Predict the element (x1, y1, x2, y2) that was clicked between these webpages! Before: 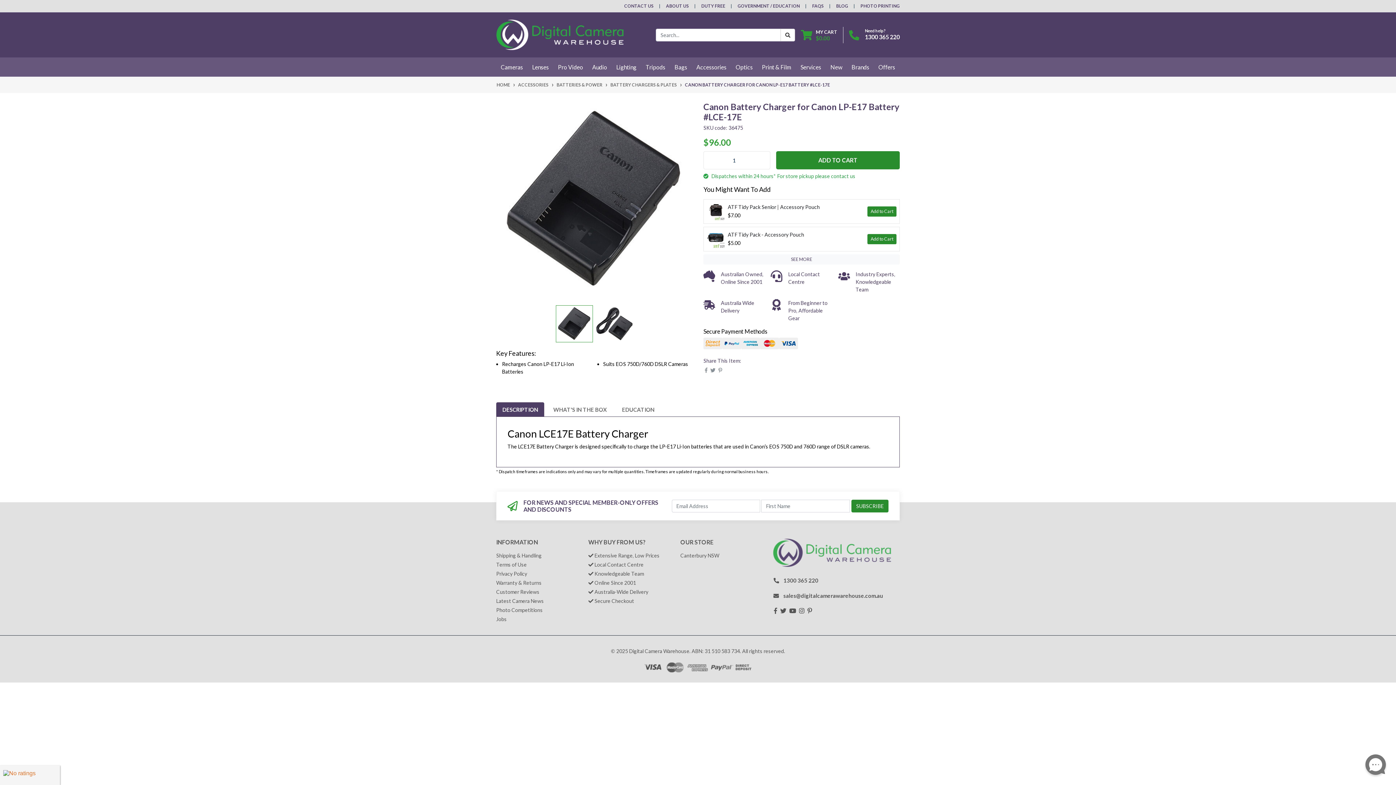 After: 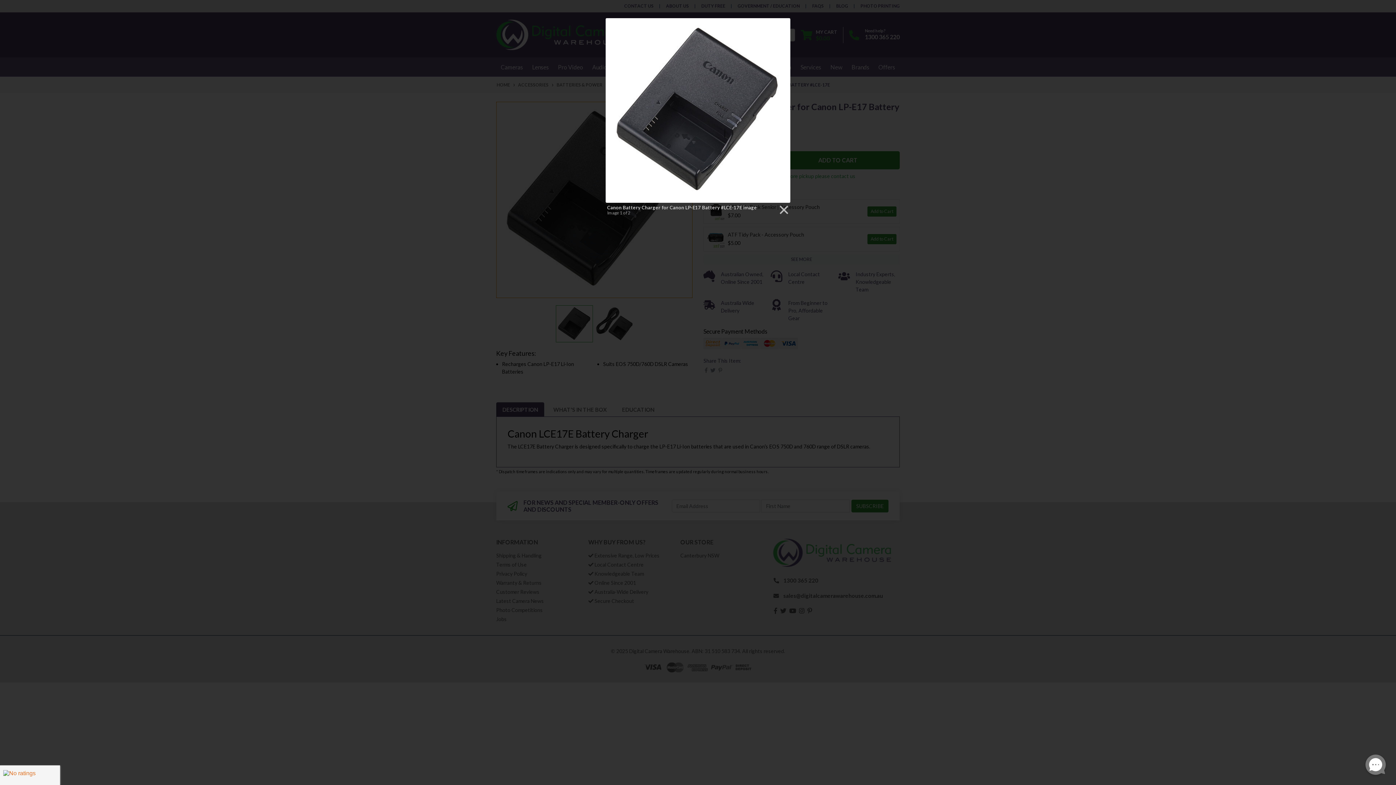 Action: bbox: (496, 101, 692, 298)